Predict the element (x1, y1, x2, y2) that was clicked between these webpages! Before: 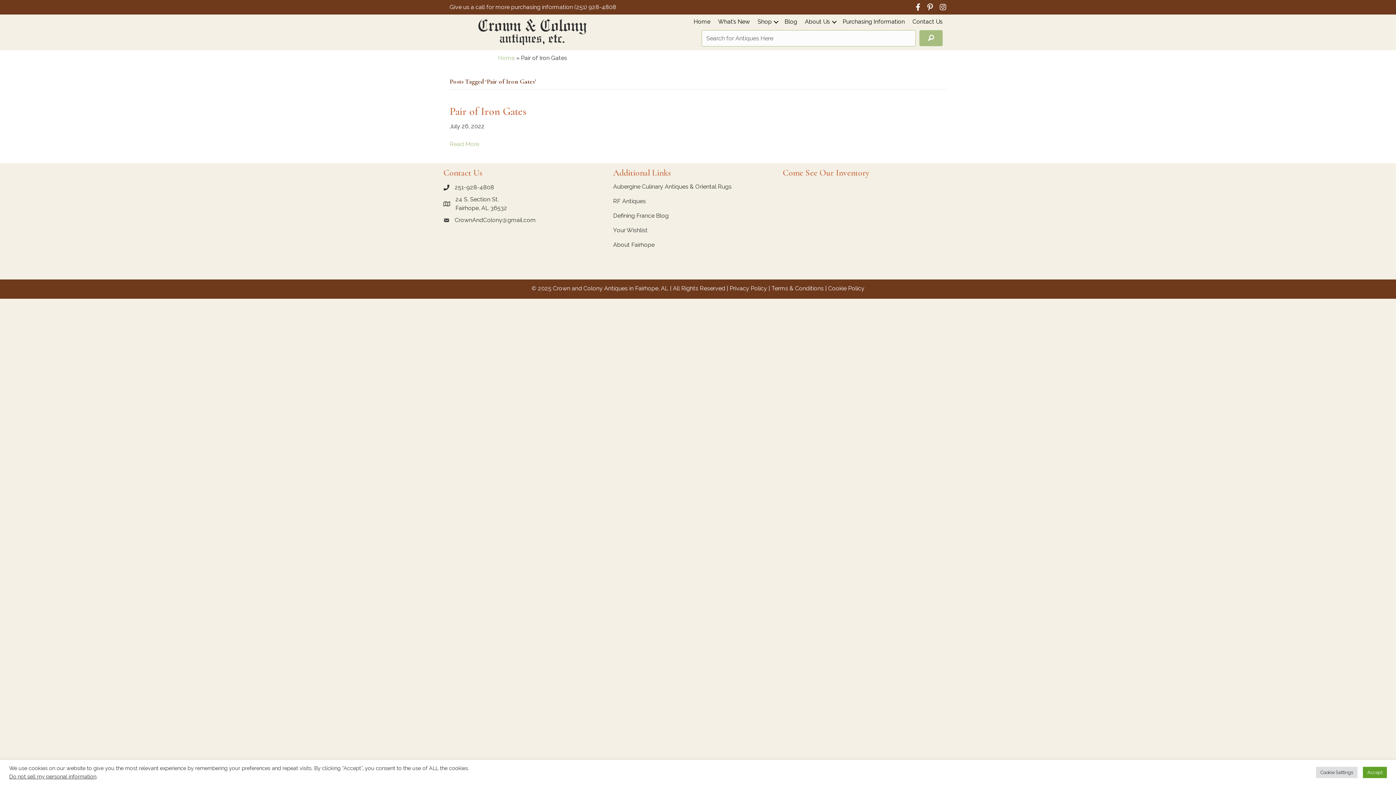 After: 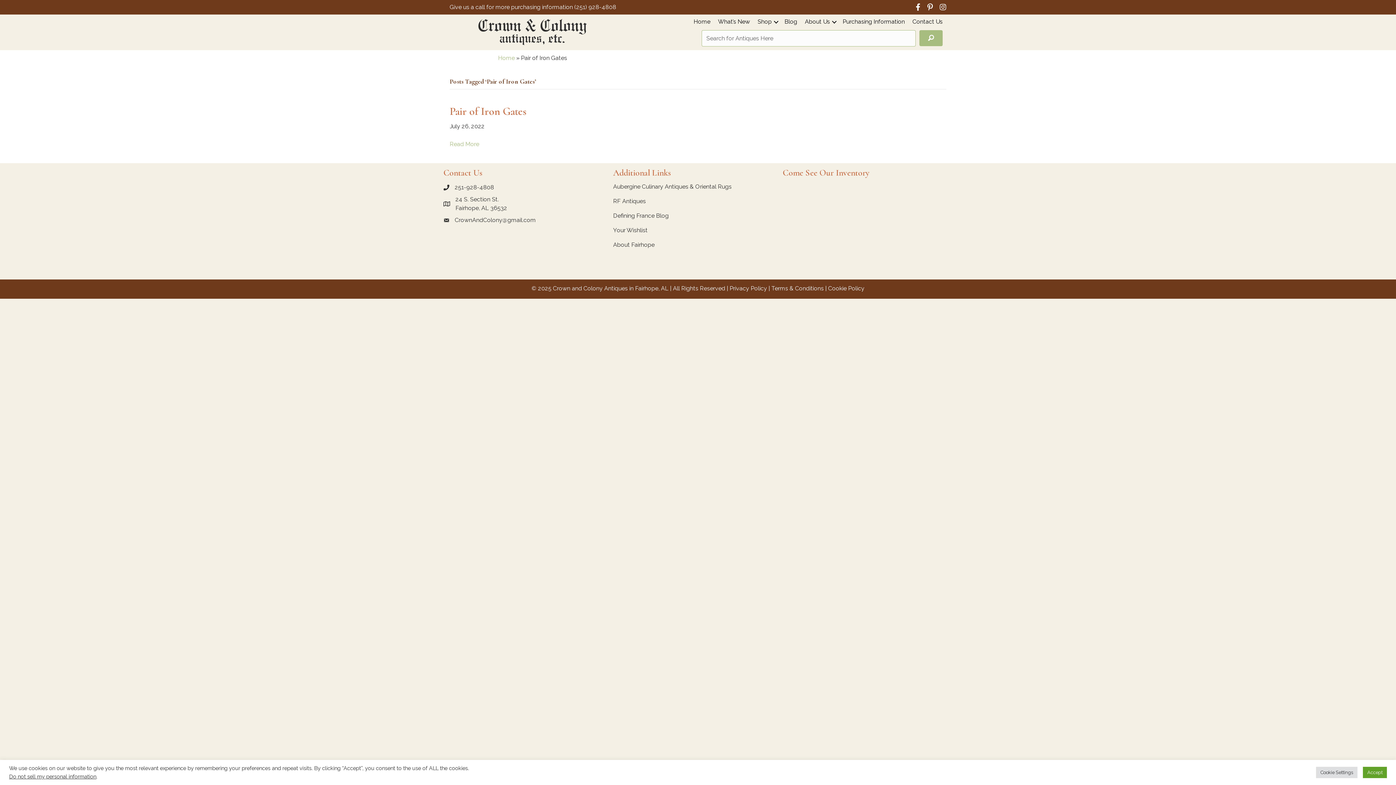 Action: bbox: (455, 195, 507, 212) label: 24 S. Section St.
Fairhope, AL 36532